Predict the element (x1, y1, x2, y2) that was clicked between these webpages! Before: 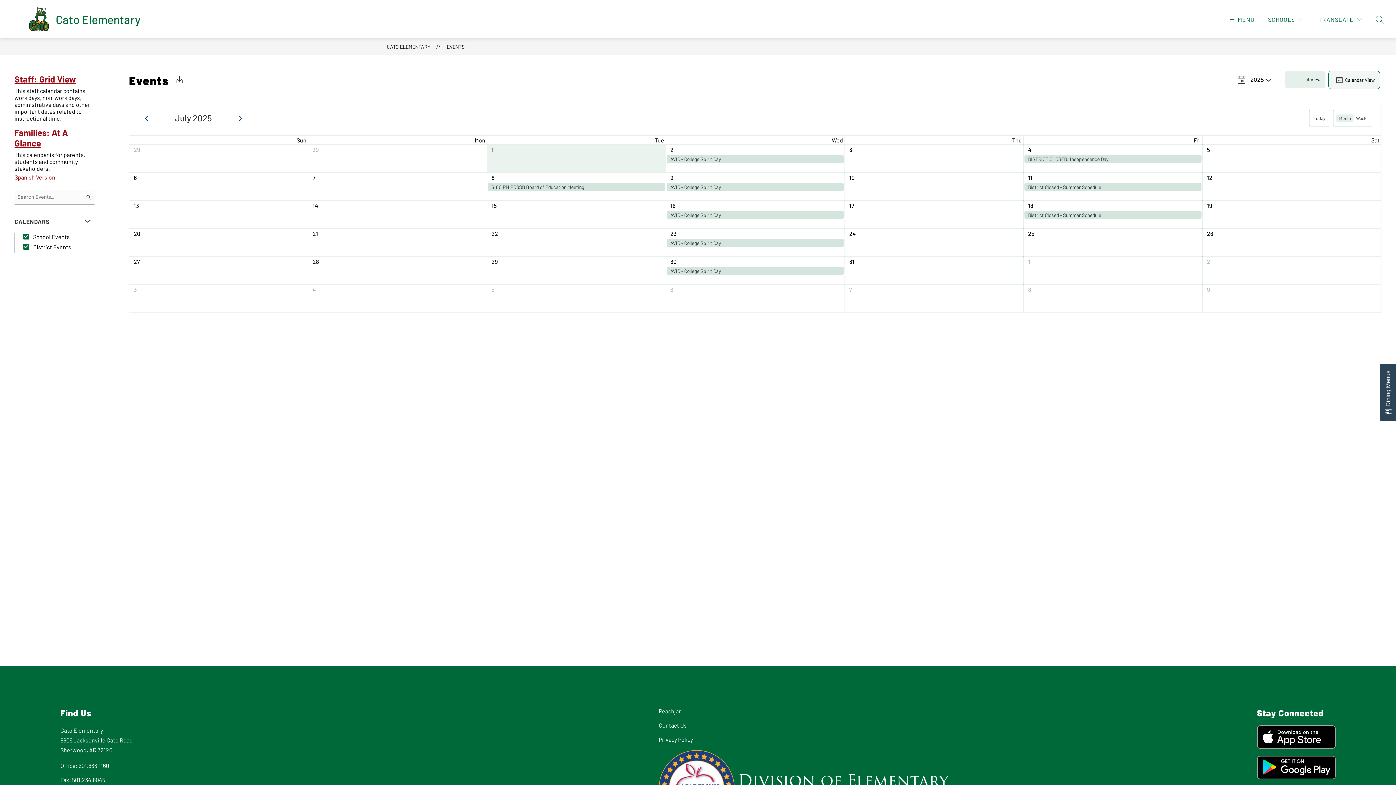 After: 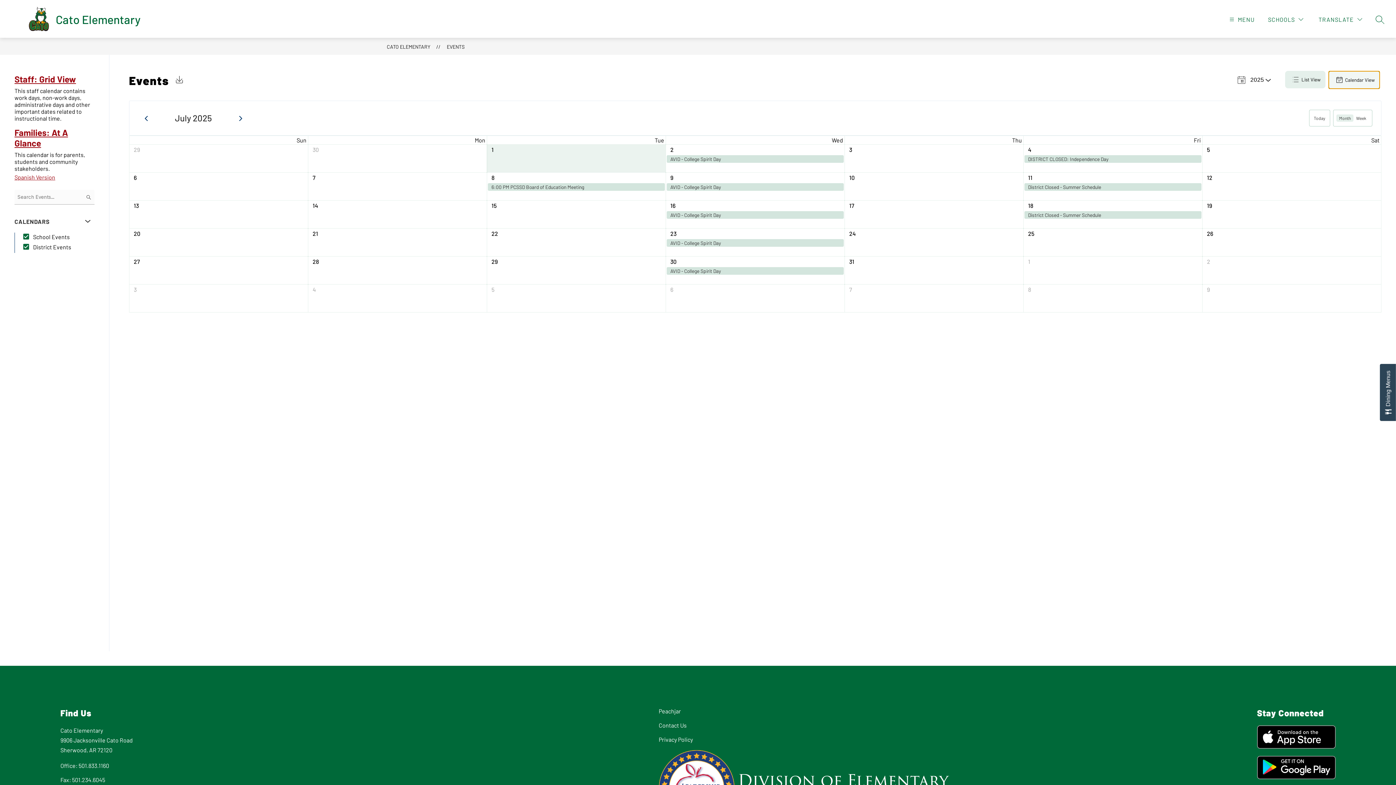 Action: label: Calendar View bbox: (1328, 70, 1380, 89)